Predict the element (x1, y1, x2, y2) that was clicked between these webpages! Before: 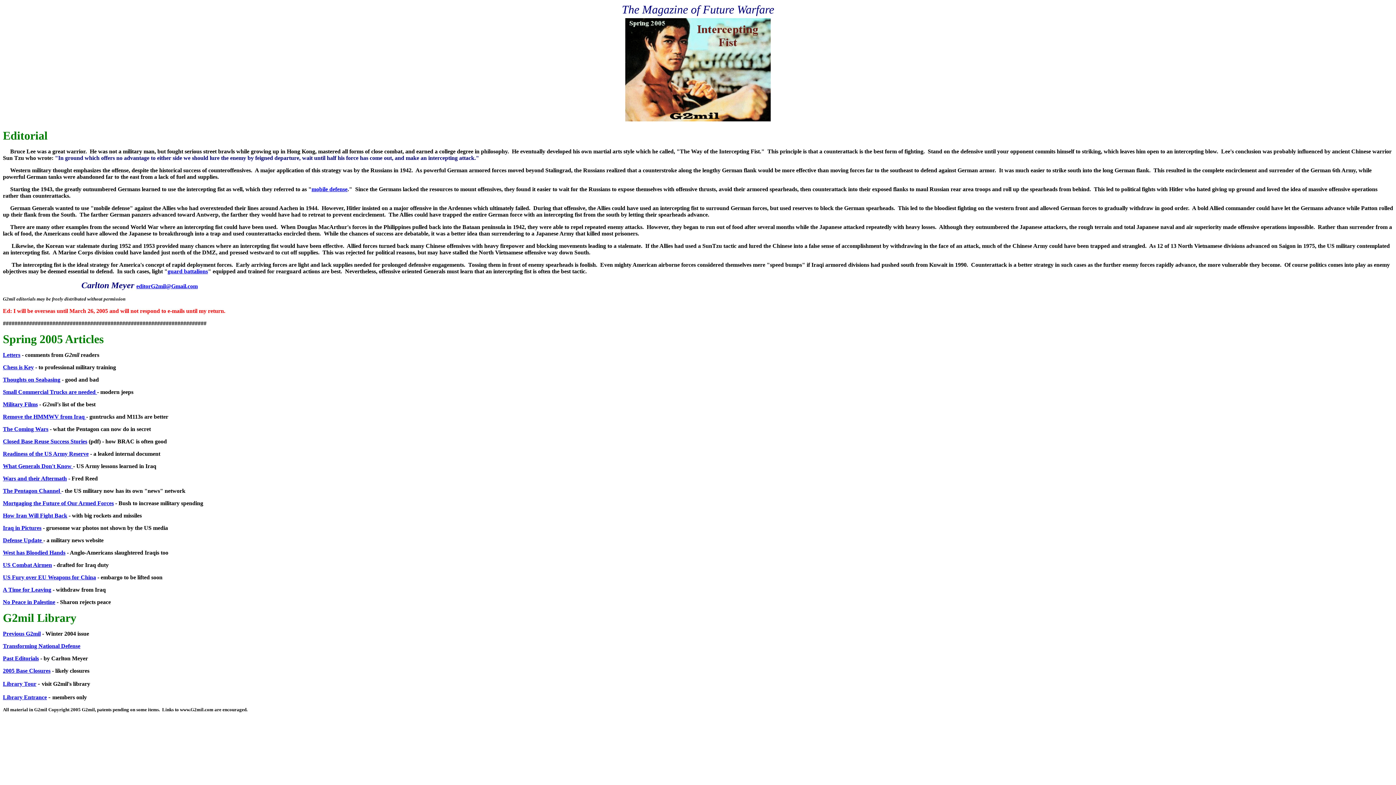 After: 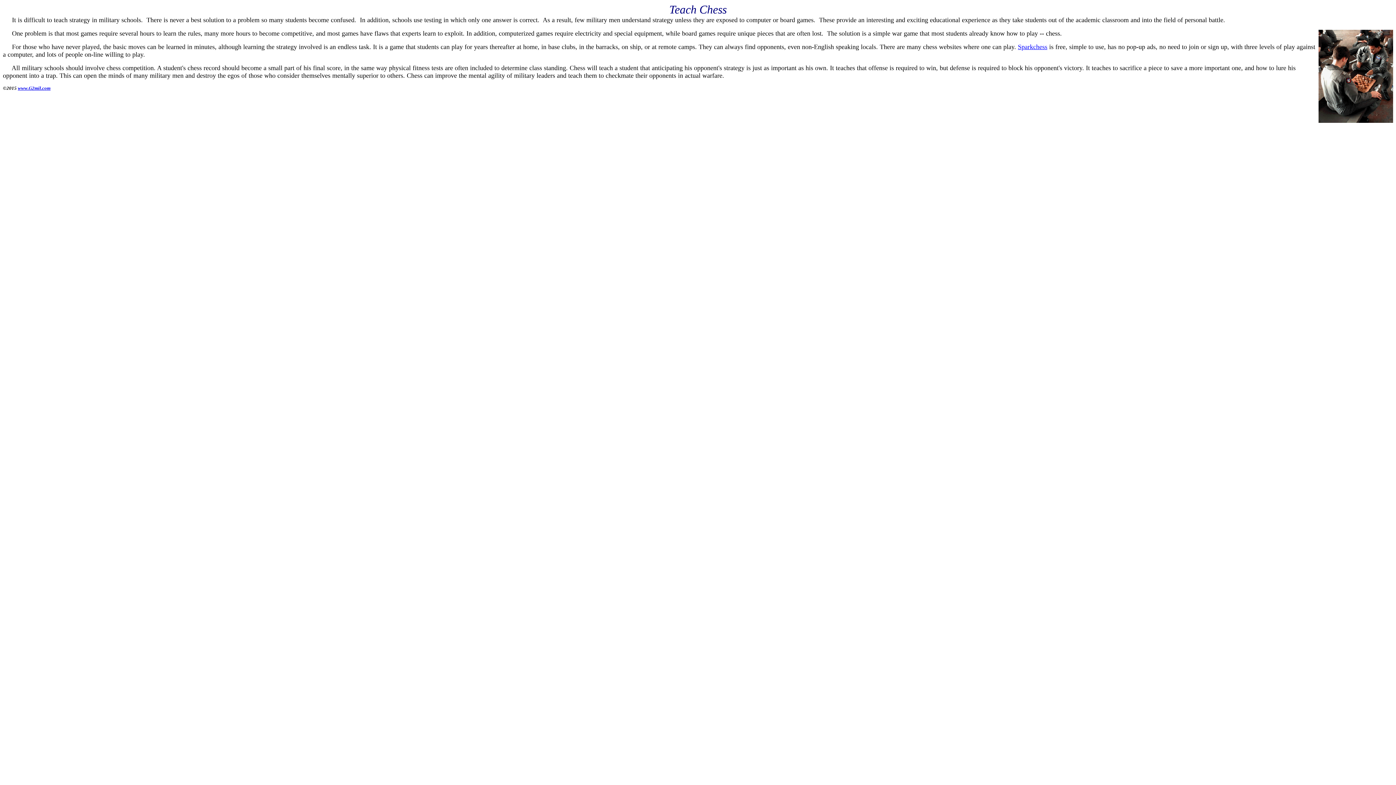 Action: bbox: (2, 364, 33, 370) label: Chess is Key